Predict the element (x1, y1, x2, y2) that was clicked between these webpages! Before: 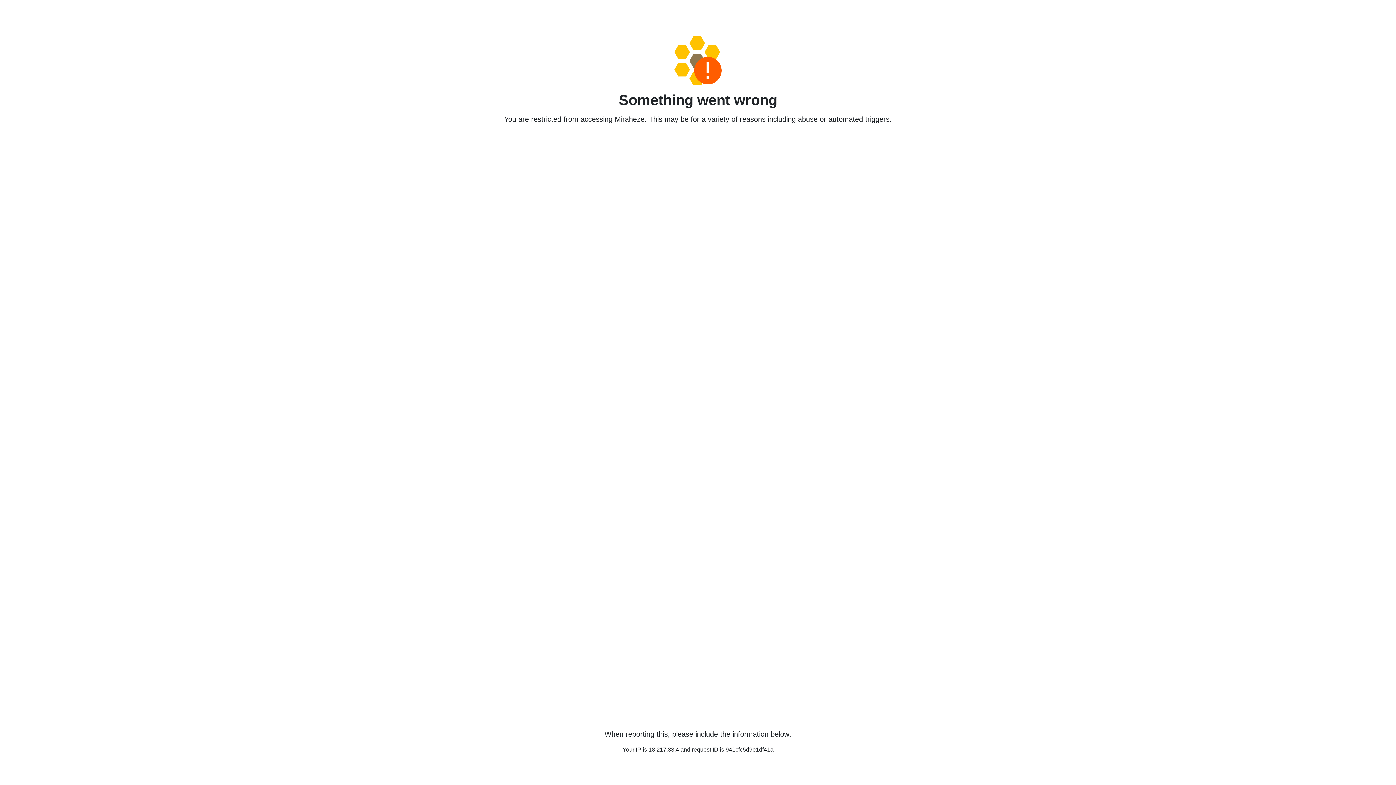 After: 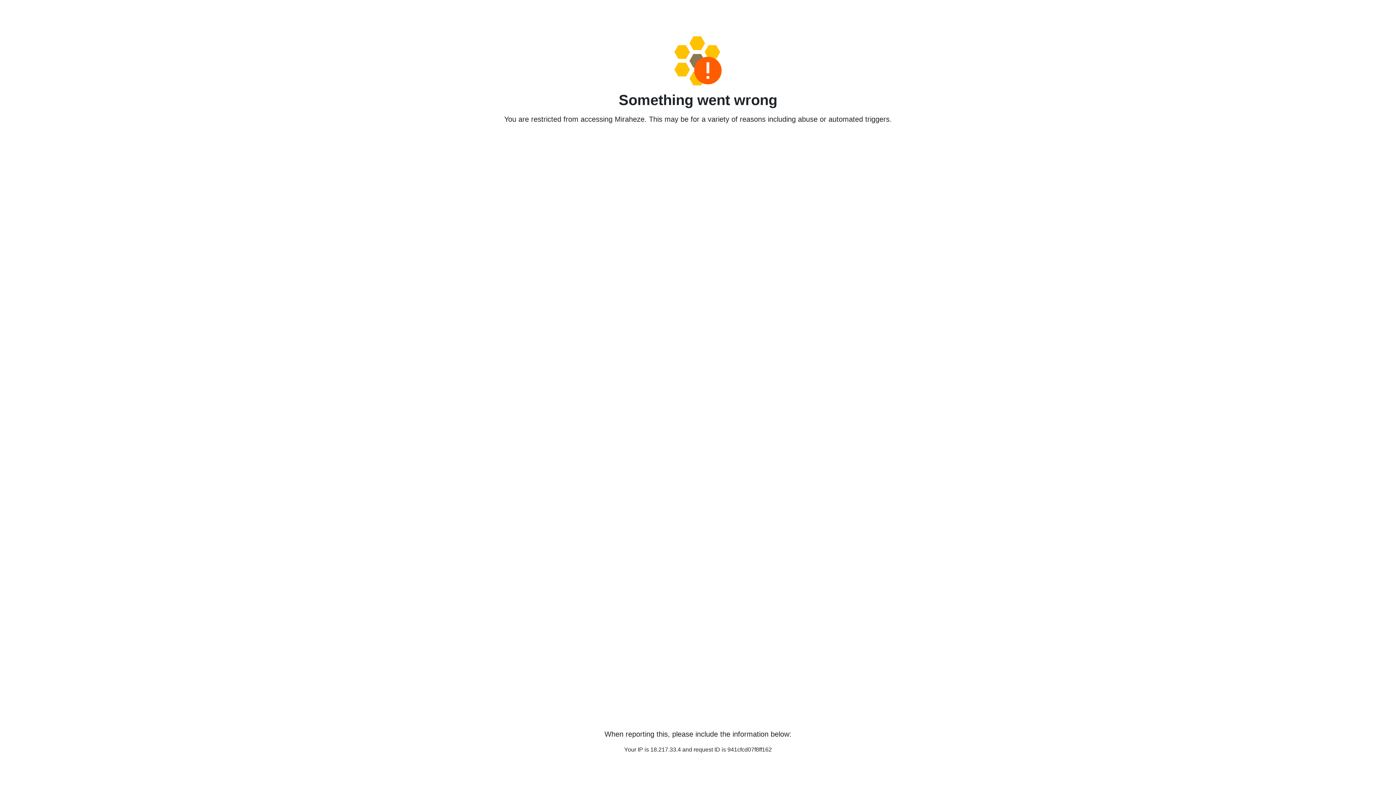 Action: bbox: (458, 36, 938, 85)